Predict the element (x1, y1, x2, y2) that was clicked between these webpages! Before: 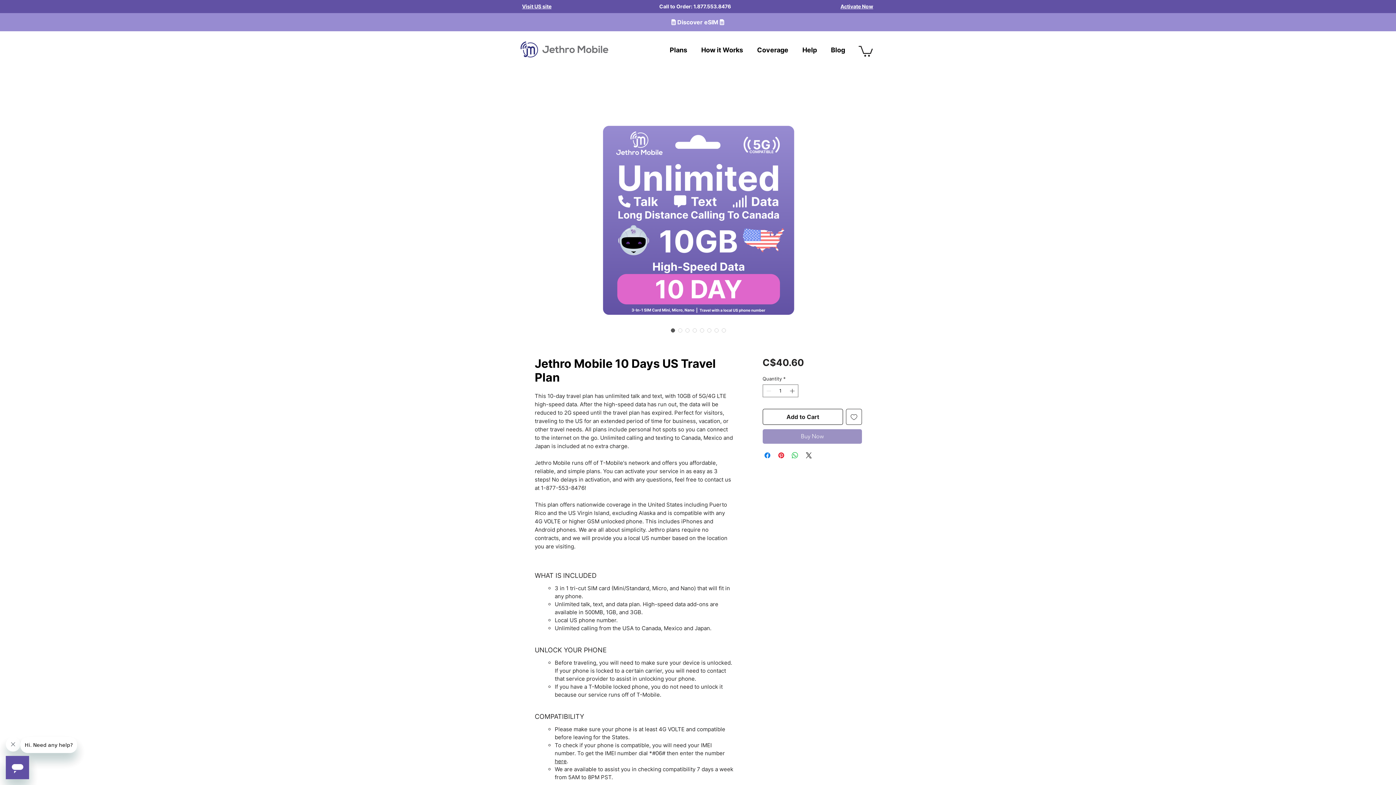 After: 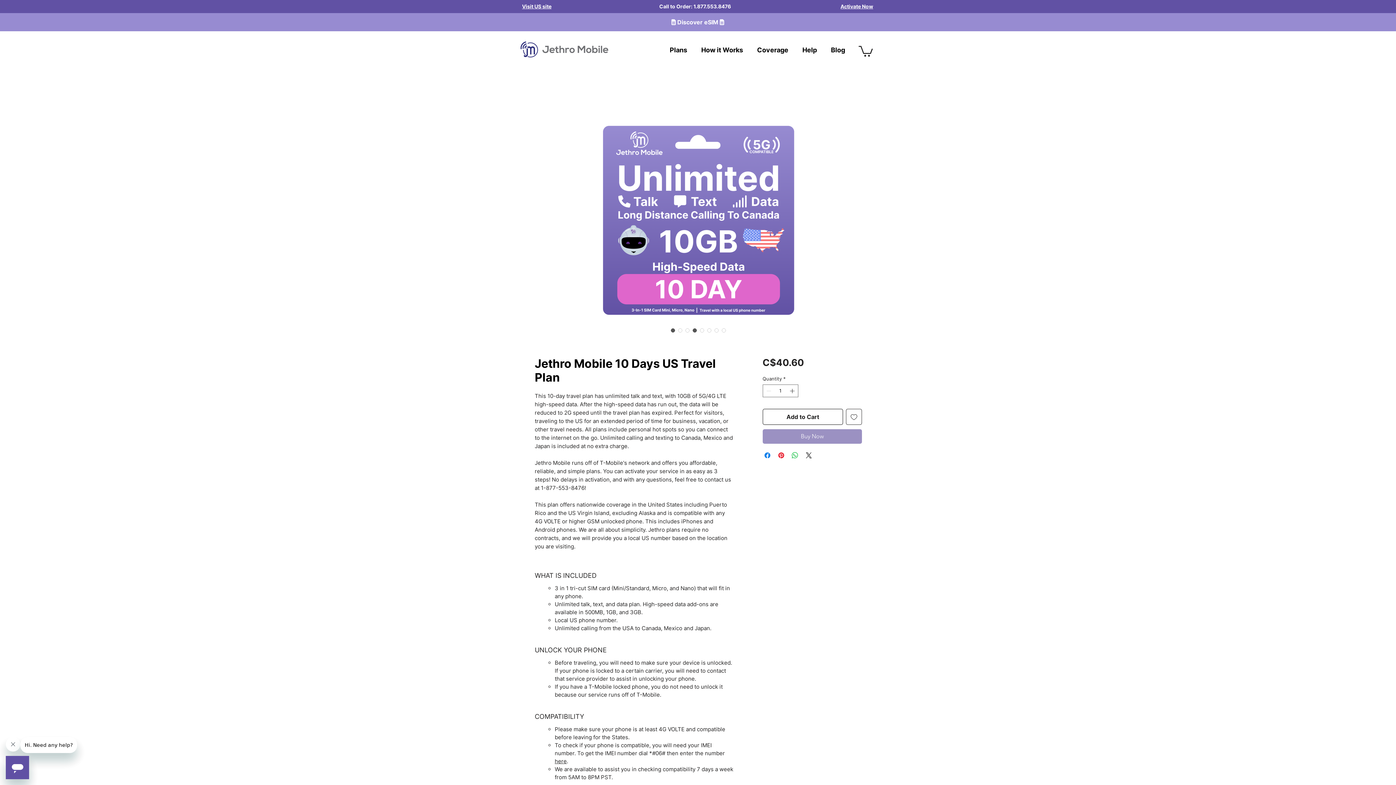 Action: bbox: (691, 326, 698, 334) label: Image selector: Jethro Mobile 10 Days US Travel Plan